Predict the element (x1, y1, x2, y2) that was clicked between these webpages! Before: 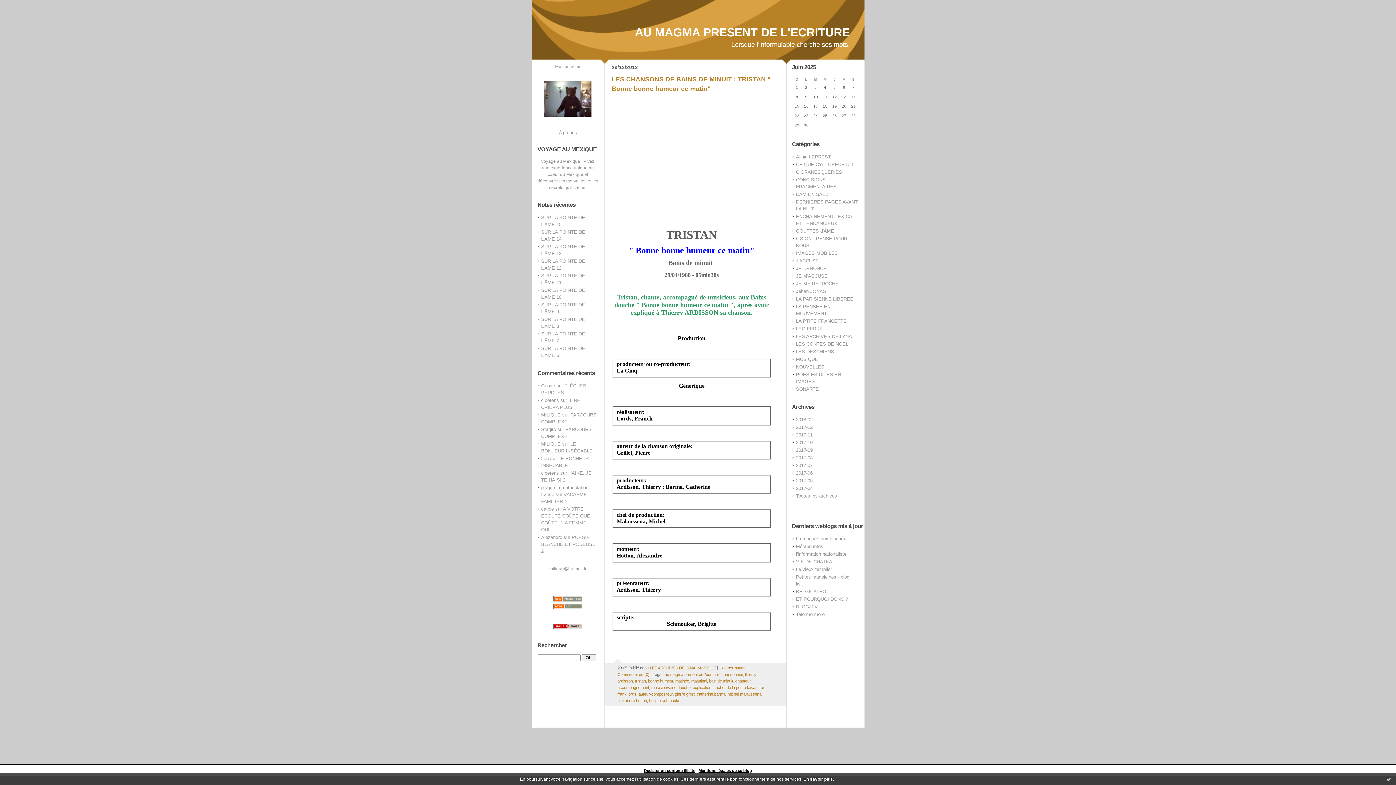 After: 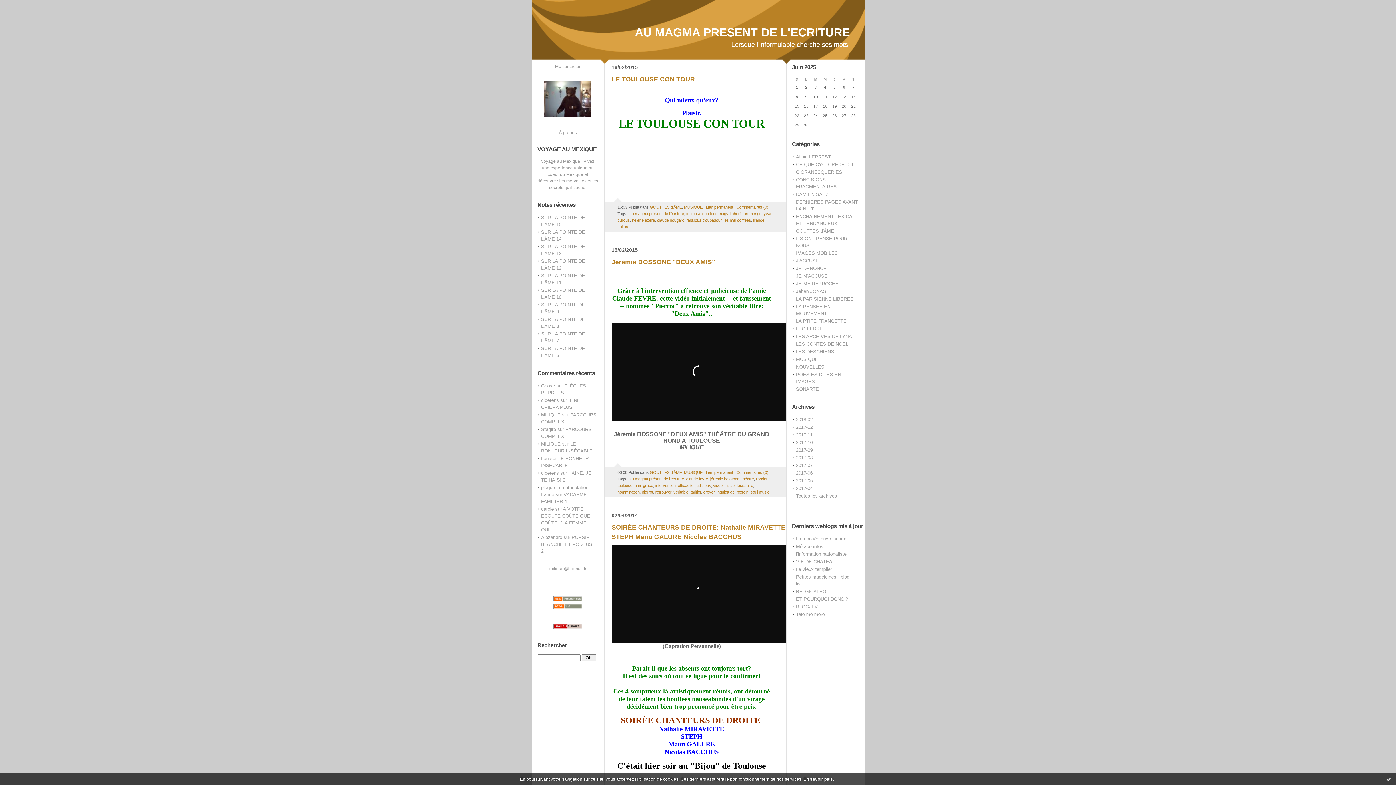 Action: bbox: (796, 356, 818, 362) label: MUSIQUE